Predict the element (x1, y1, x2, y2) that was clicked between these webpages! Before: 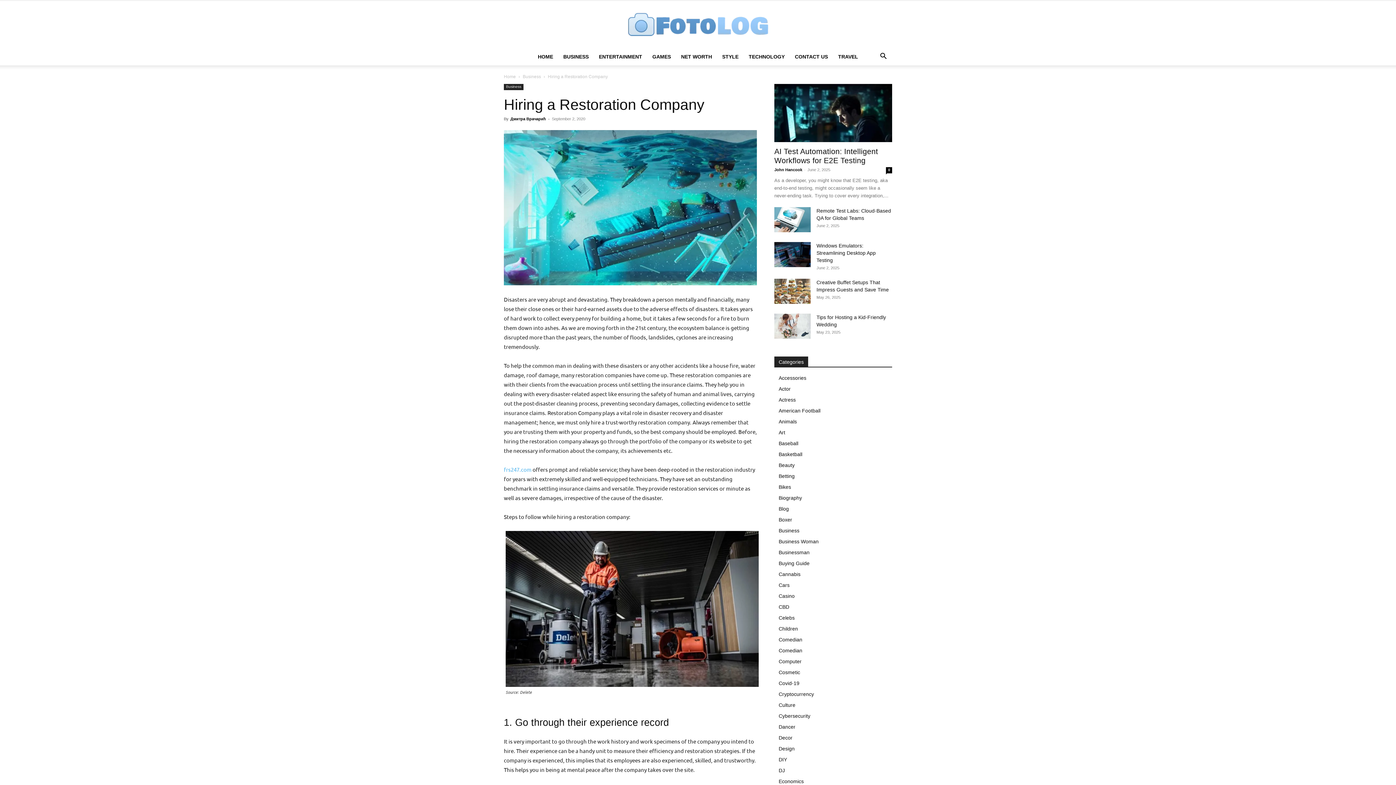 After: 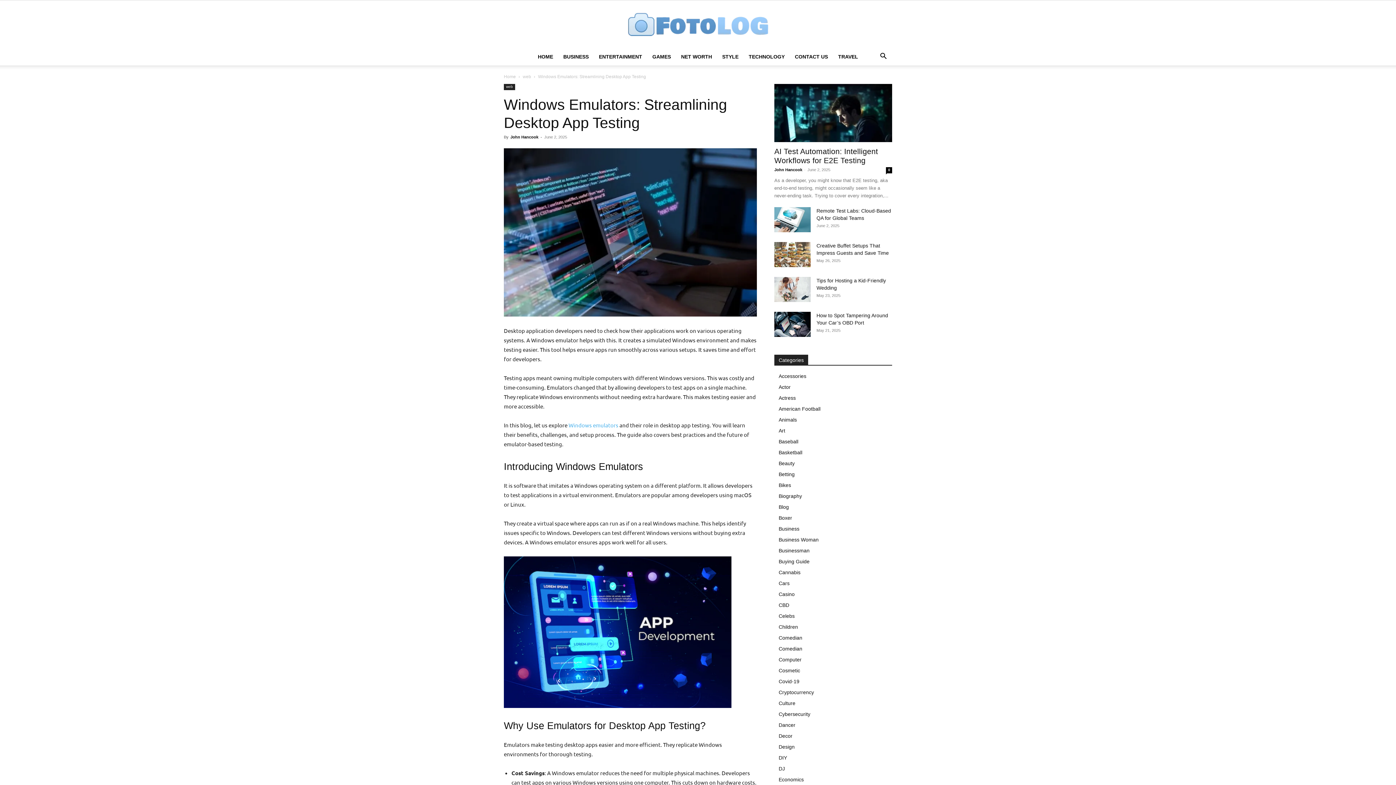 Action: bbox: (816, 242, 876, 263) label: Windows Emulators: Streamlining Desktop App Testing